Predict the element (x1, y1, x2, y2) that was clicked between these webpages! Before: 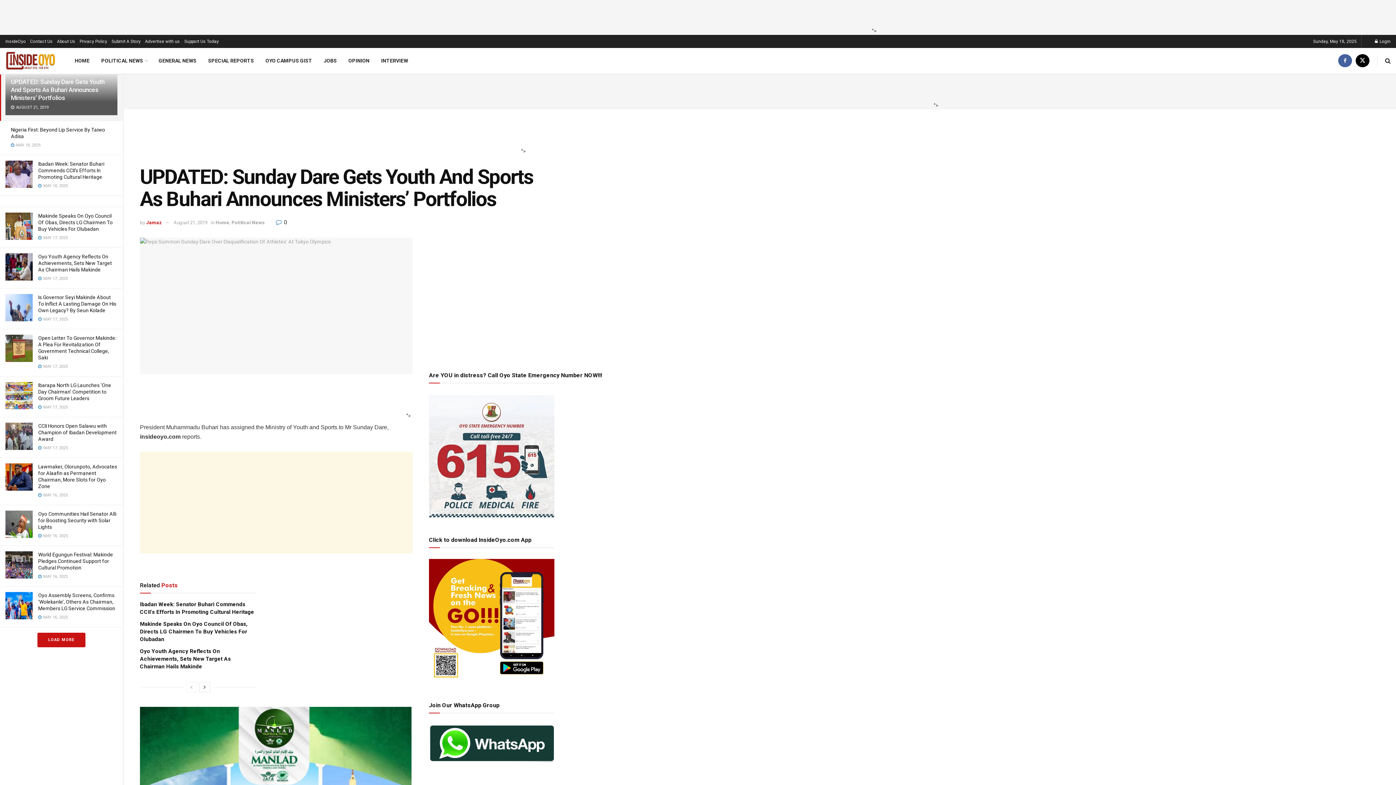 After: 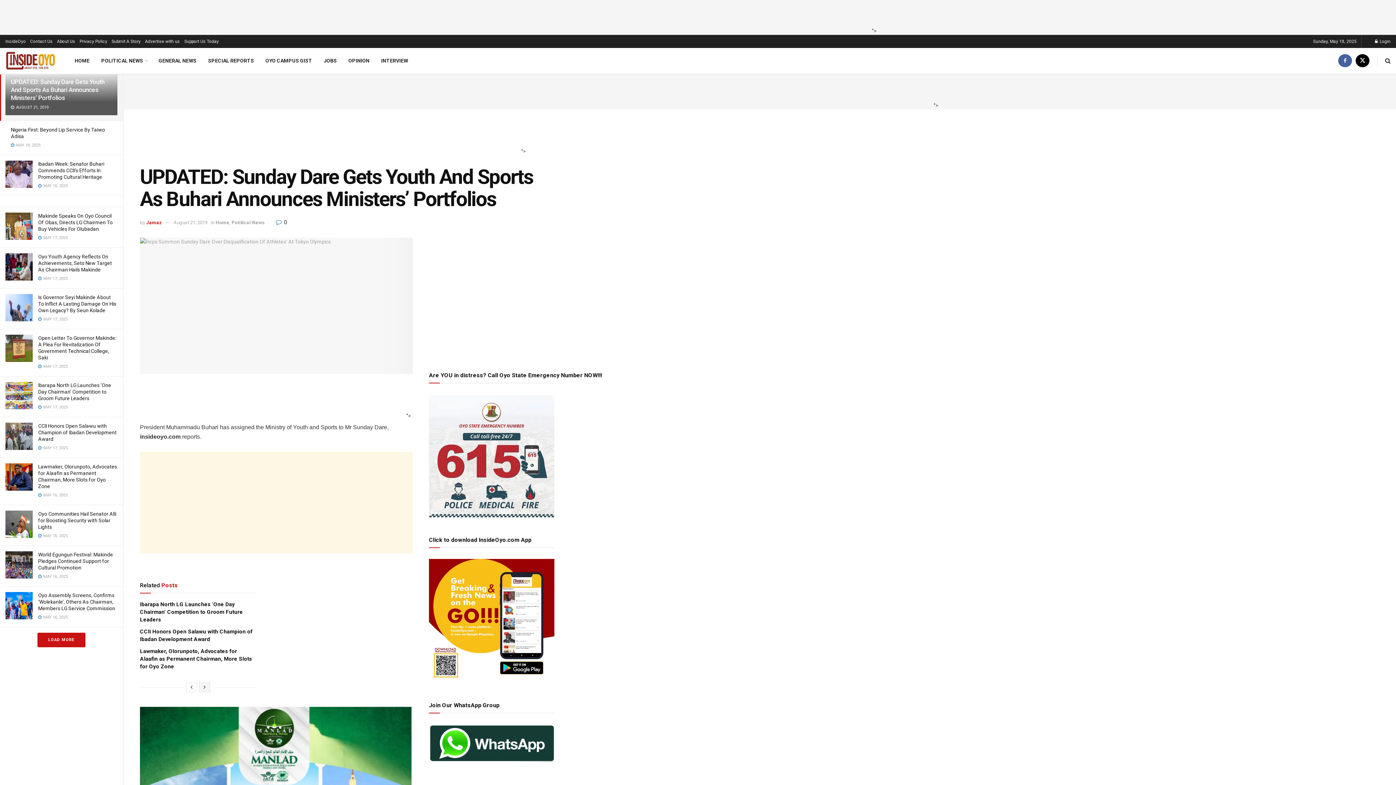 Action: label: View next page posts bbox: (199, 682, 210, 692)